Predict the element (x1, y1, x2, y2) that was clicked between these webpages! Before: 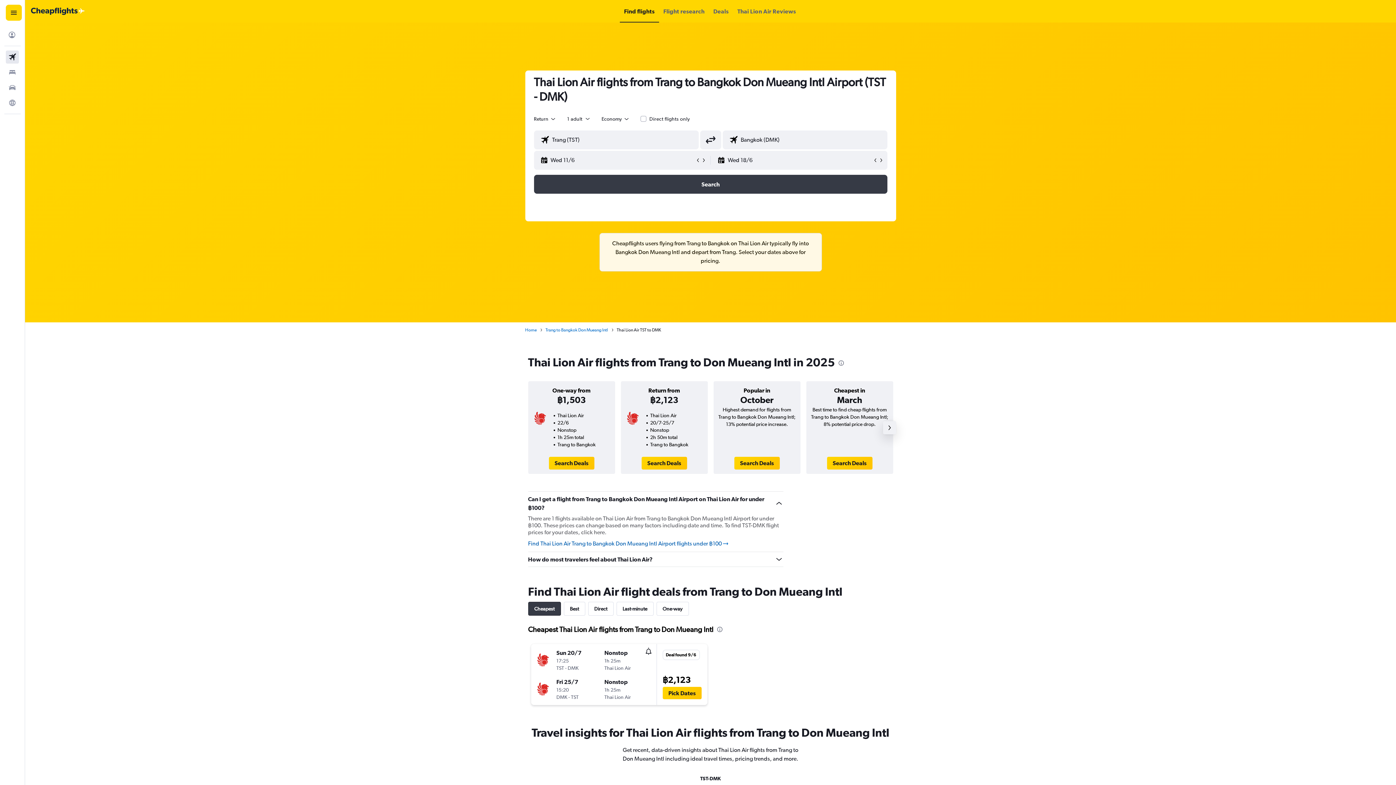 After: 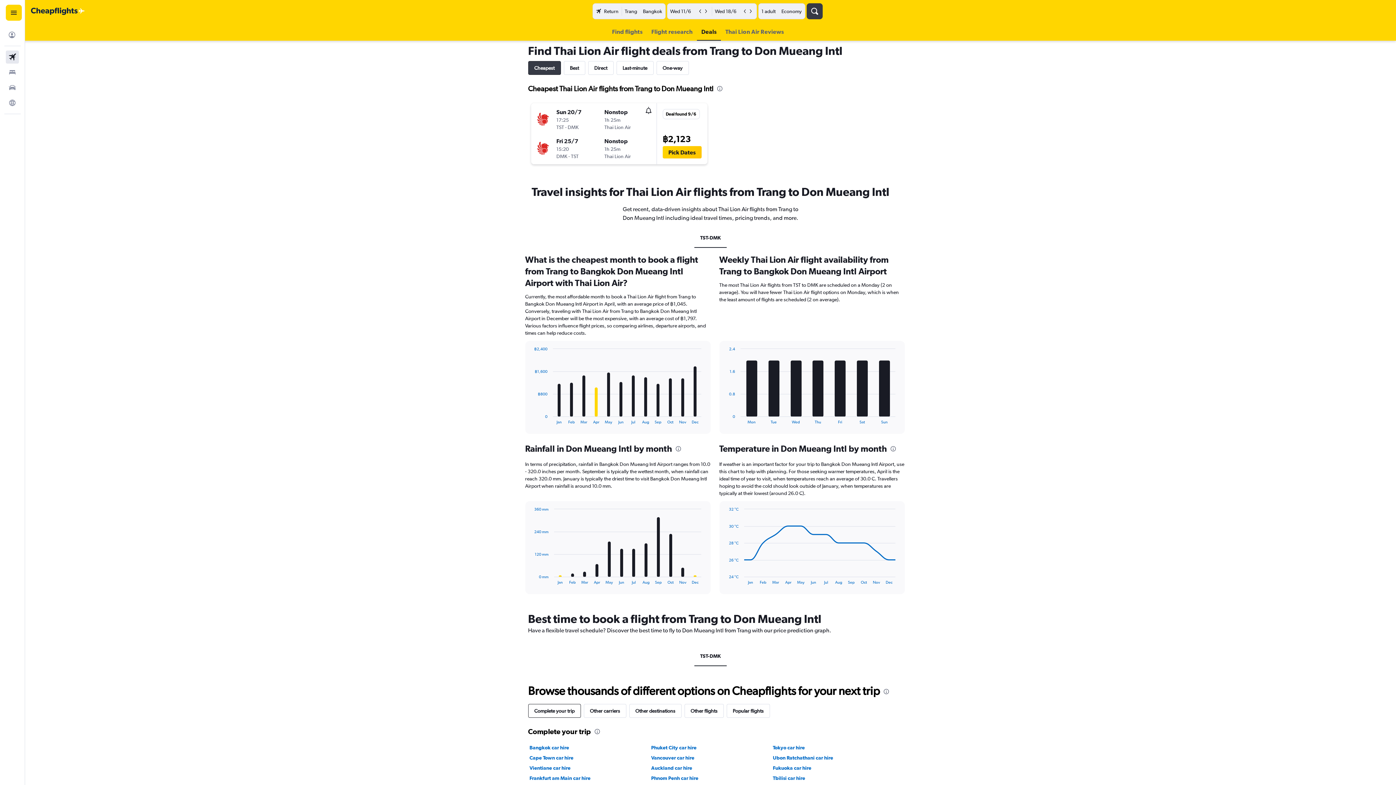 Action: bbox: (713, 0, 728, 22) label: Deals